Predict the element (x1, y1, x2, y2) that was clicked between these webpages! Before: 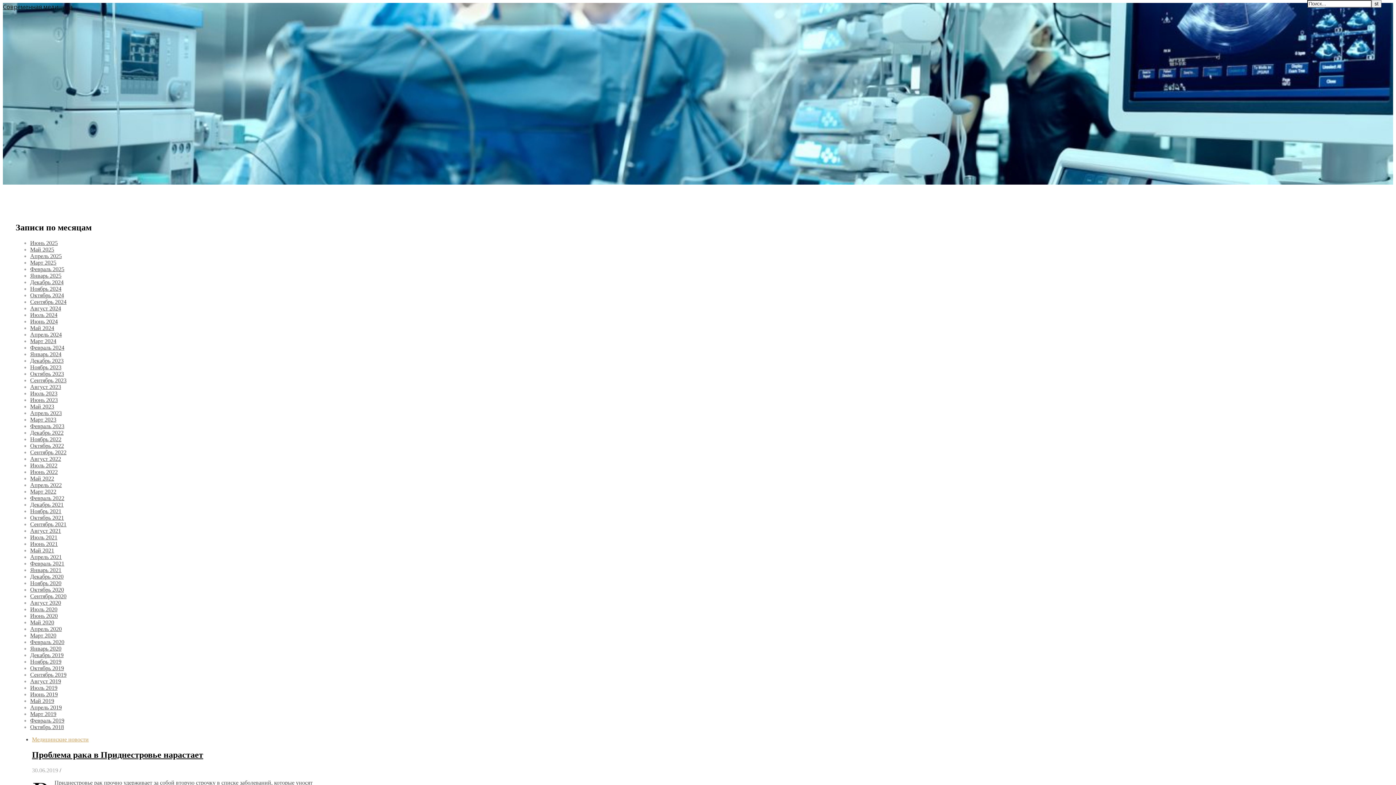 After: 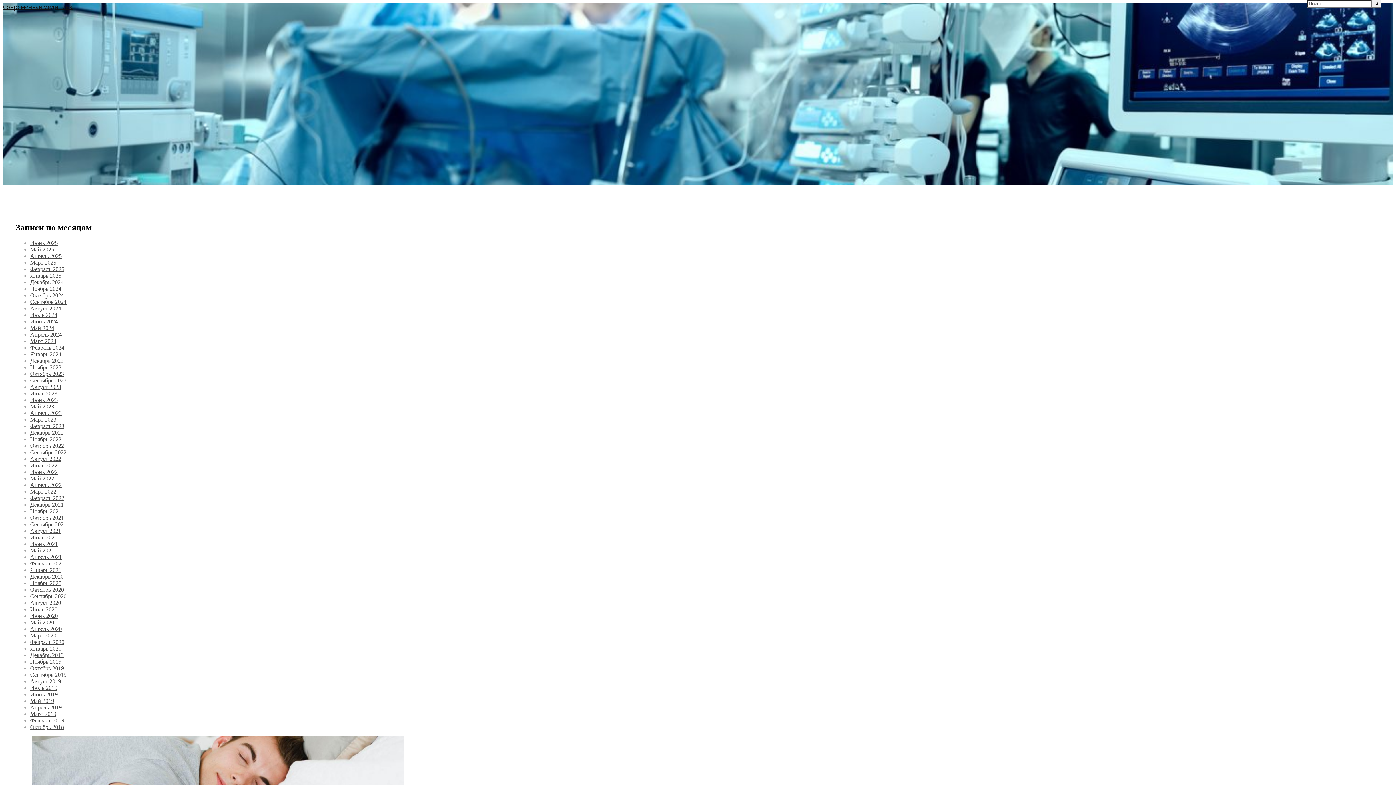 Action: label: Апрель 2020 bbox: (30, 626, 61, 632)